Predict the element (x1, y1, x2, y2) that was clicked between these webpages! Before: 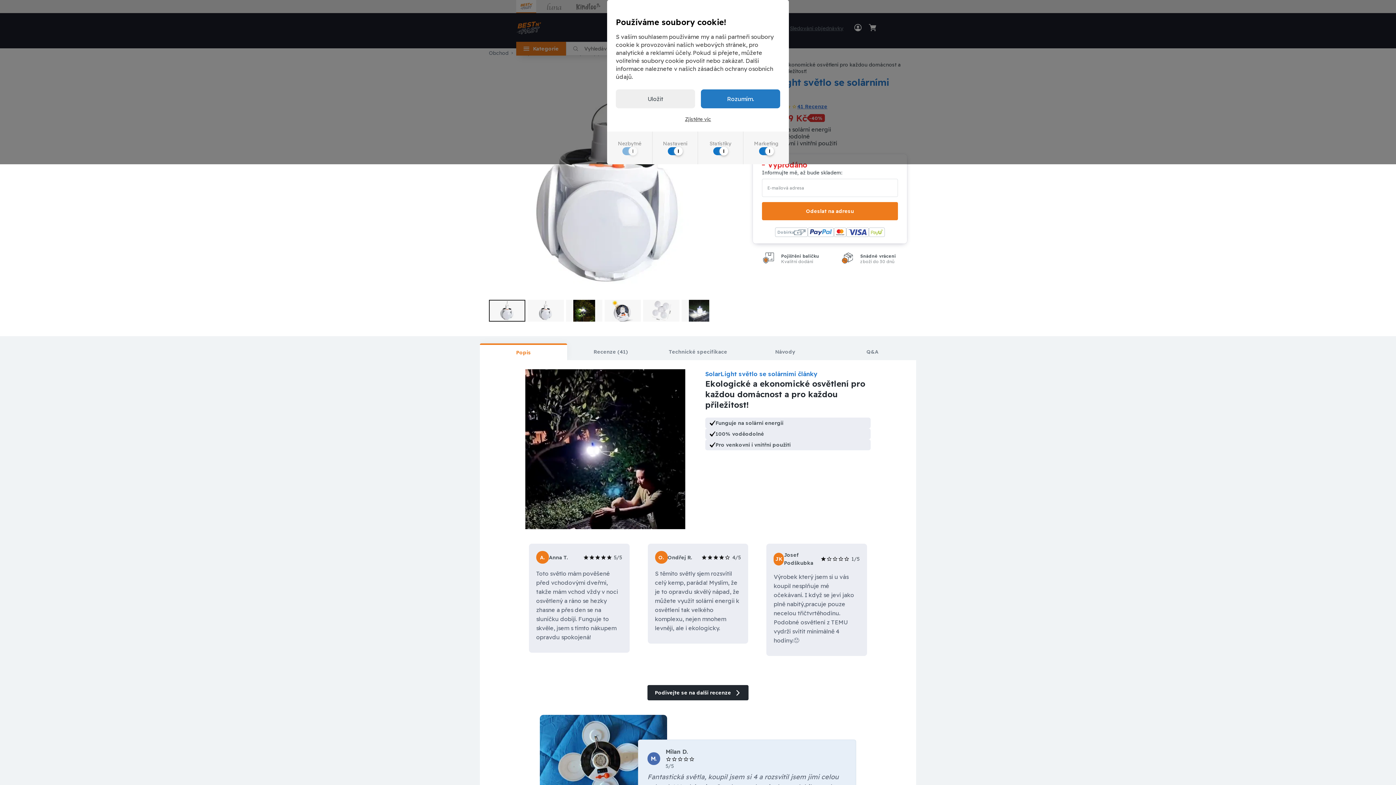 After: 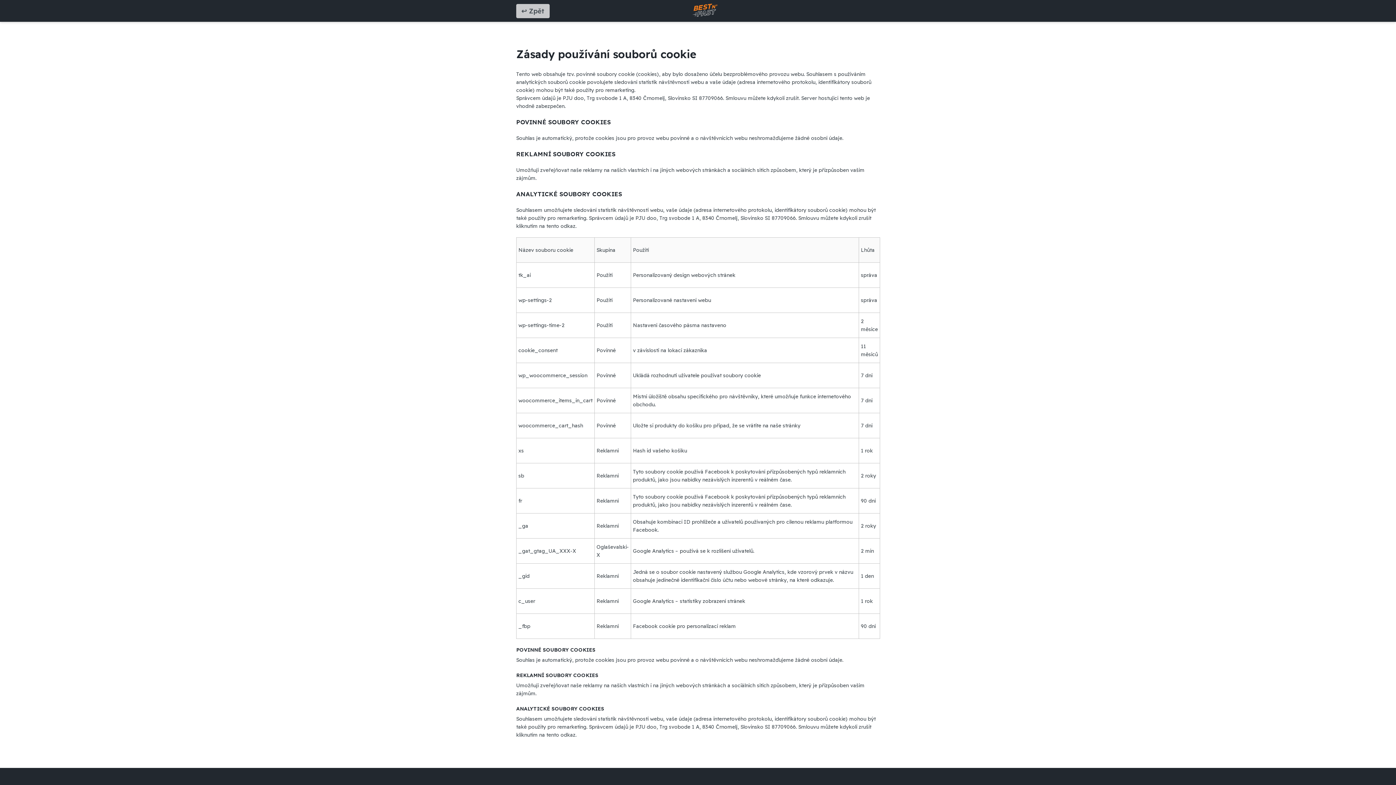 Action: label: Zjistěte víc bbox: (616, 115, 780, 122)